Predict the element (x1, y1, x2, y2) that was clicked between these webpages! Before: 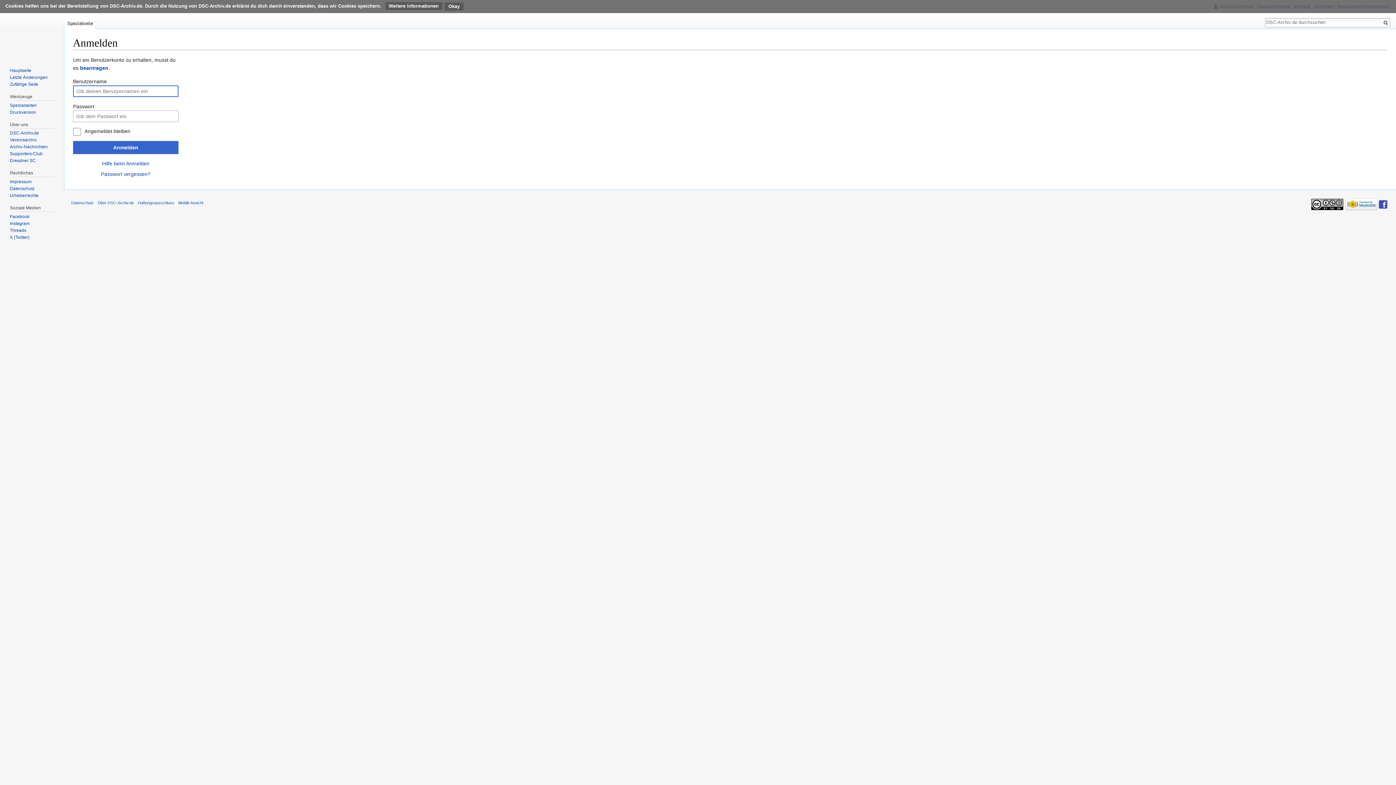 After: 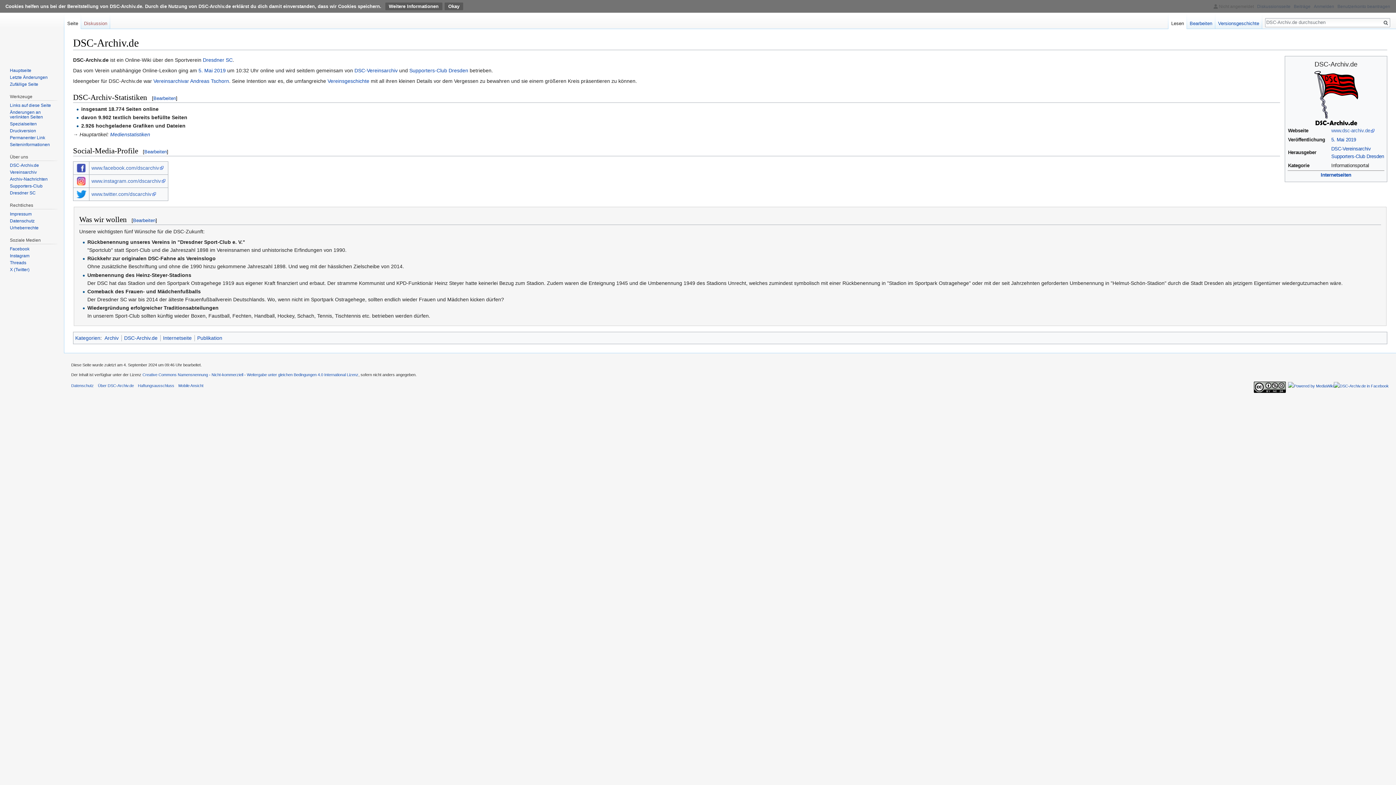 Action: label: DSC-Archiv.de bbox: (9, 130, 38, 135)